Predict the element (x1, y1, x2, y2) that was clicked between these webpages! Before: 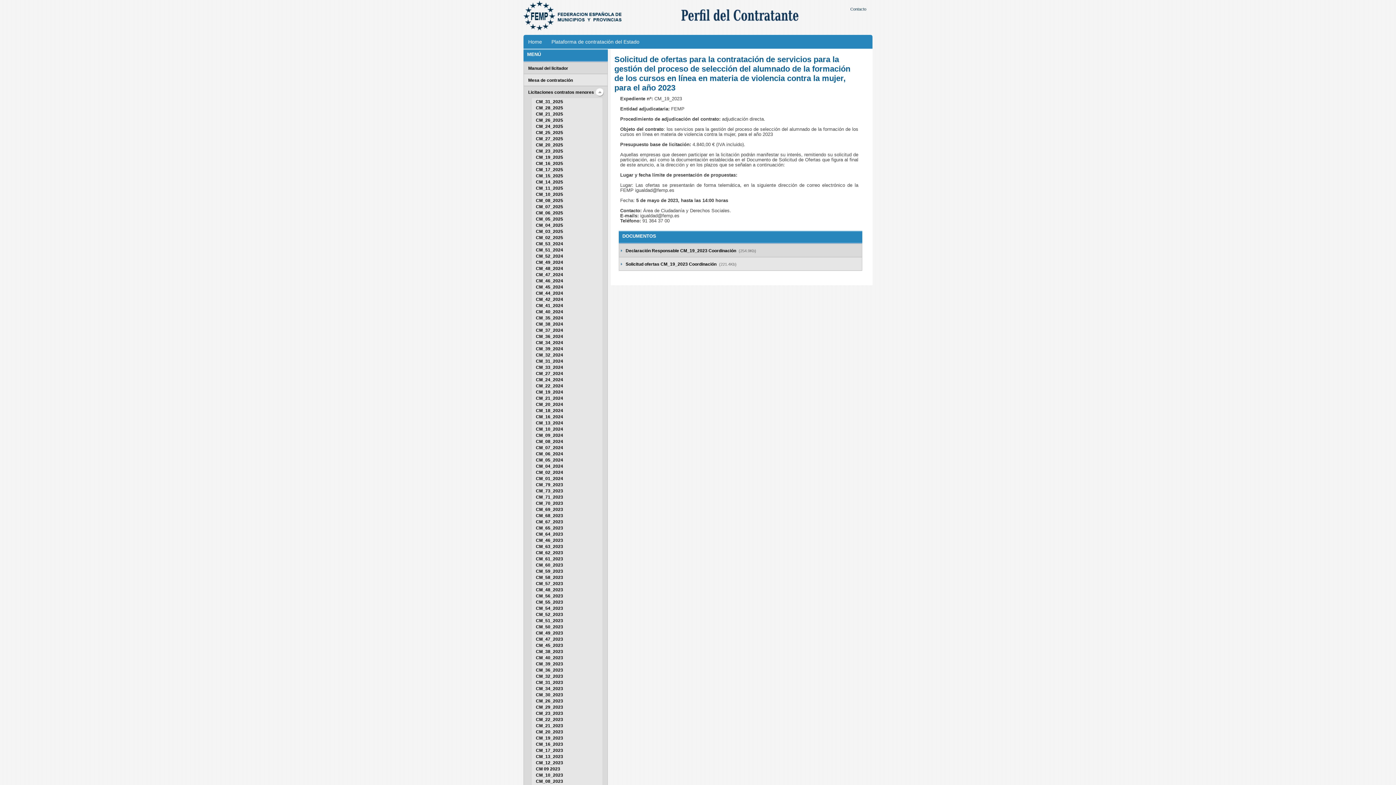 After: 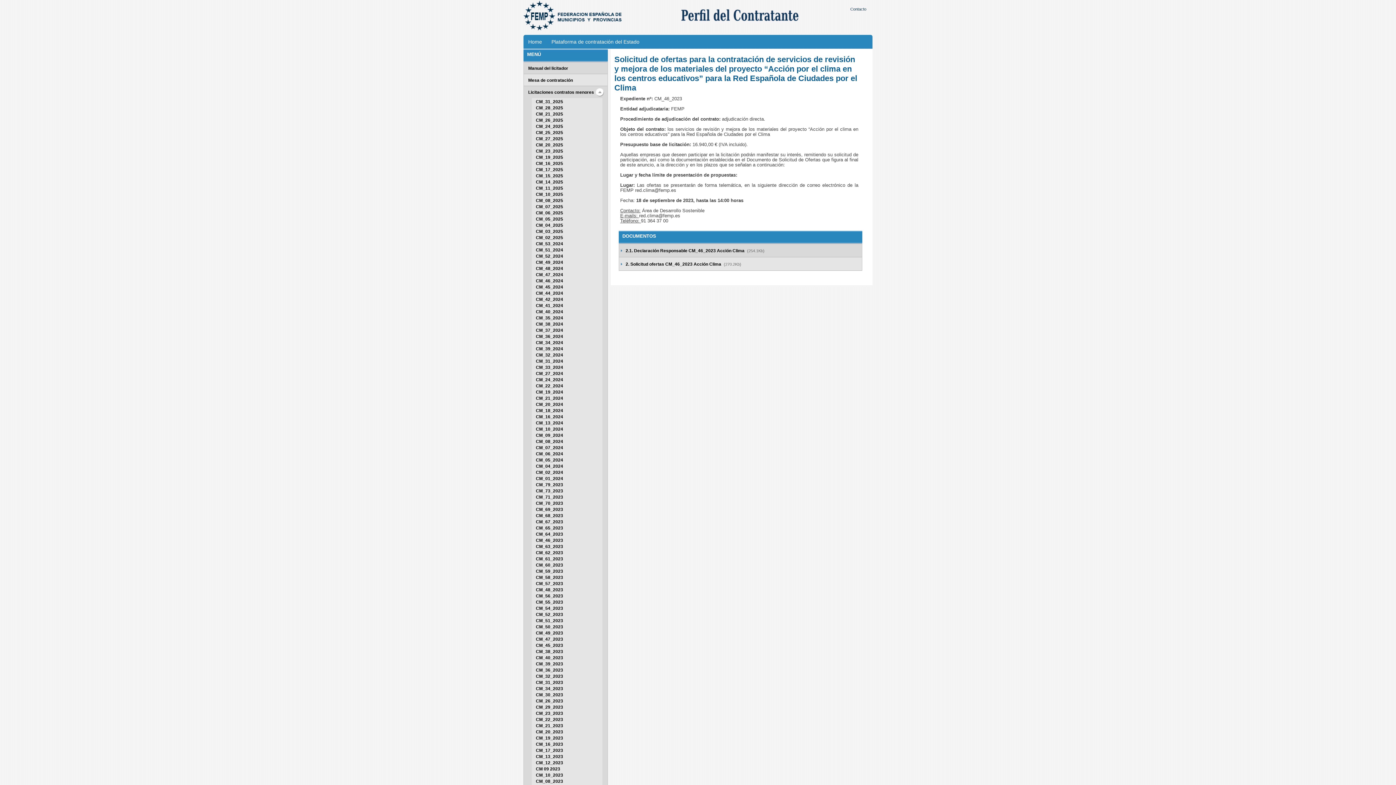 Action: bbox: (536, 538, 563, 543) label: CM_46_2023